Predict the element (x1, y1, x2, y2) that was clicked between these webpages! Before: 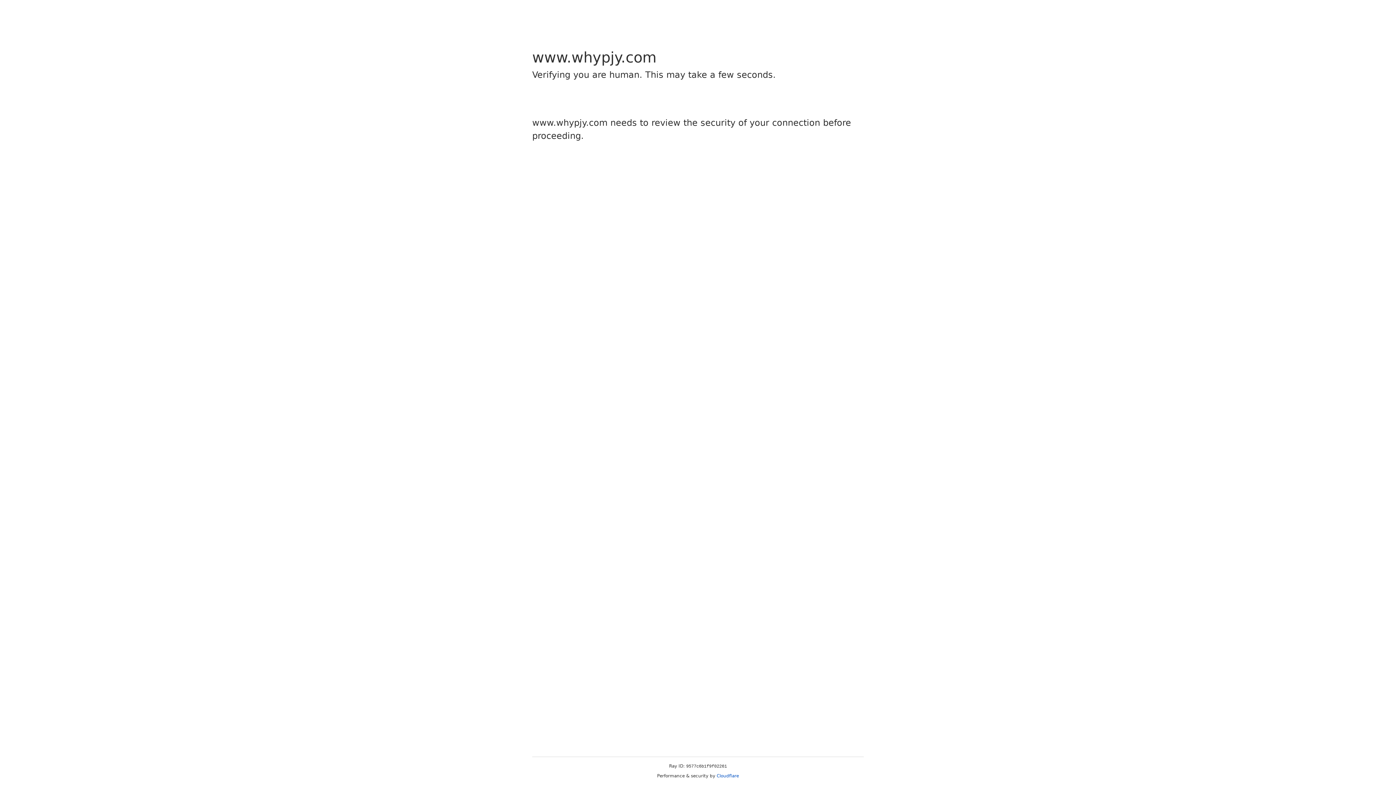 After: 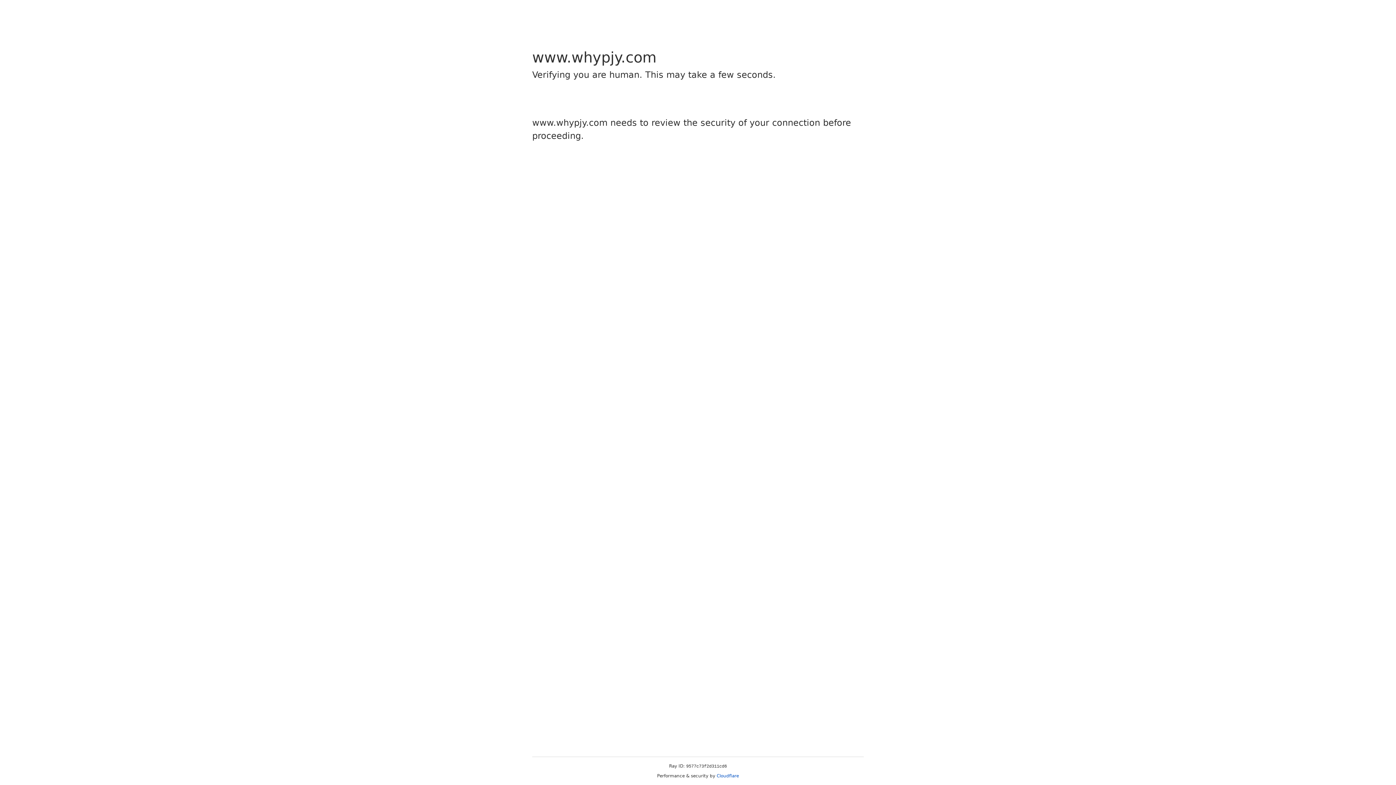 Action: bbox: (716, 773, 739, 778) label: Cloudflare